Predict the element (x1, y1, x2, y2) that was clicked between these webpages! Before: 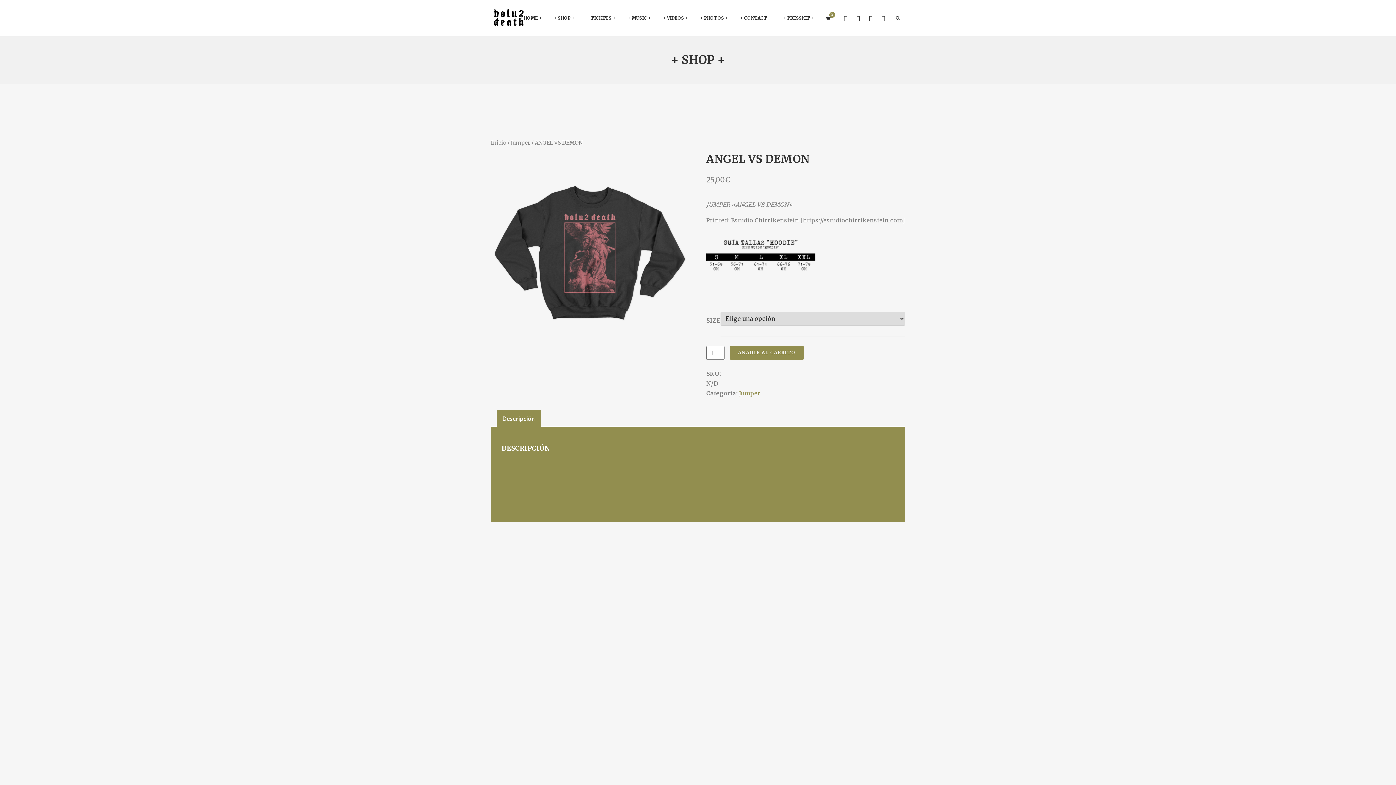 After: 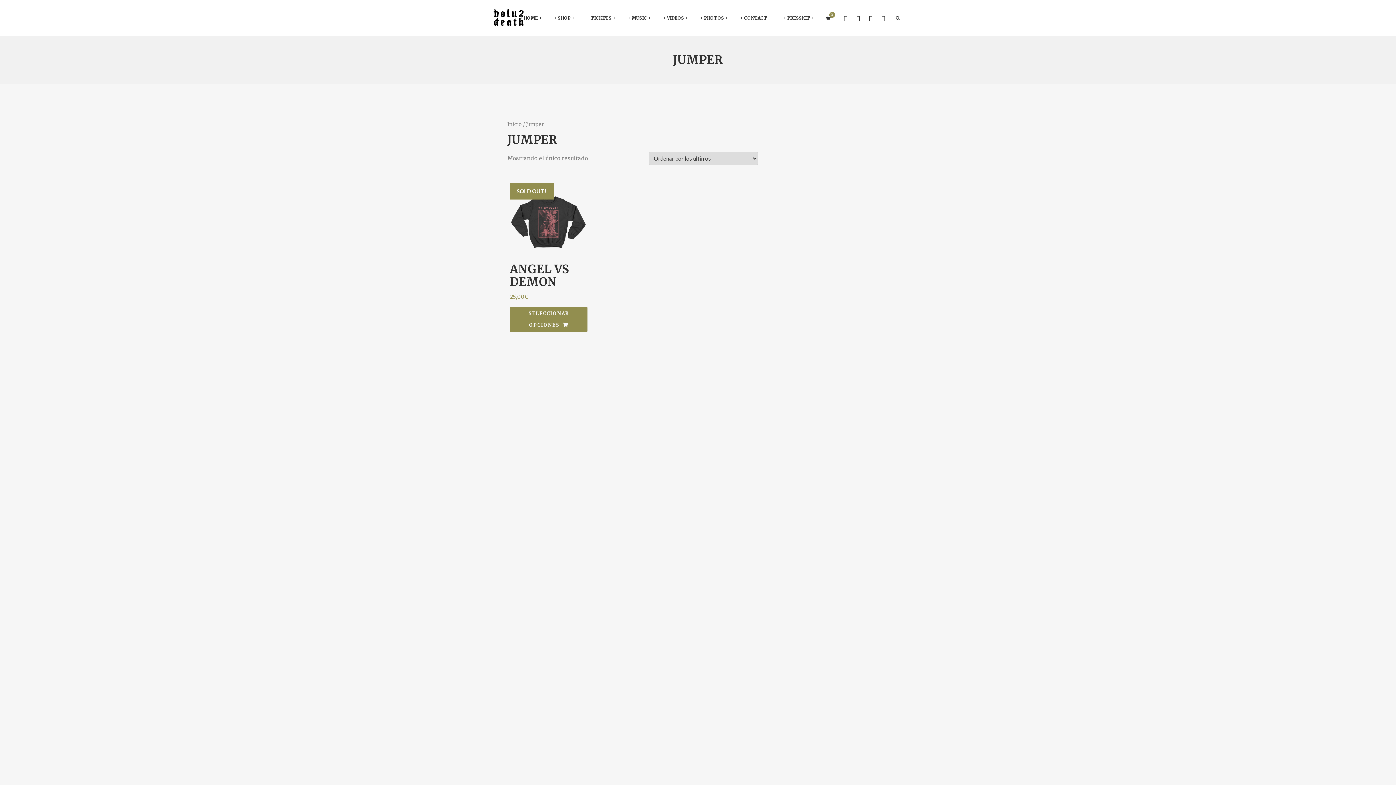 Action: bbox: (510, 139, 530, 146) label: Jumper